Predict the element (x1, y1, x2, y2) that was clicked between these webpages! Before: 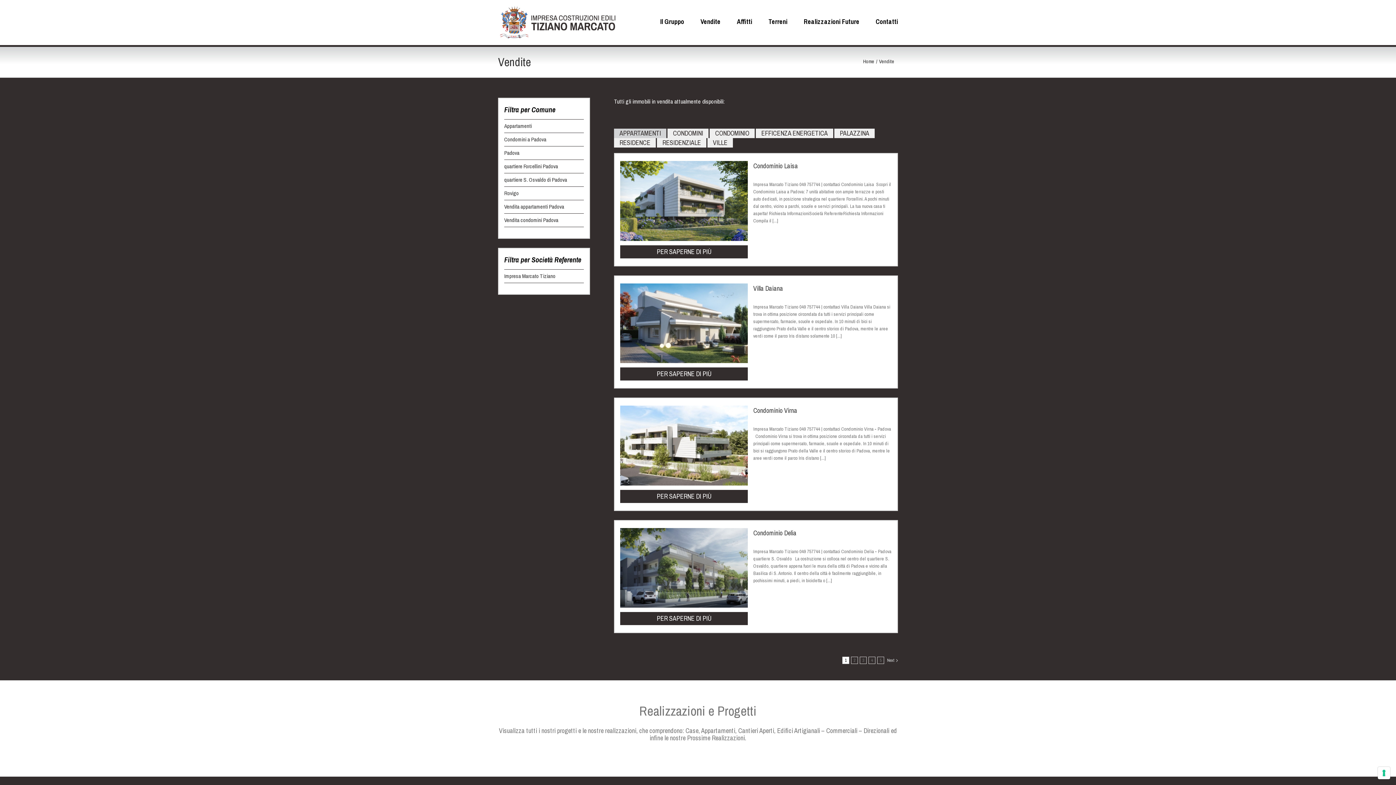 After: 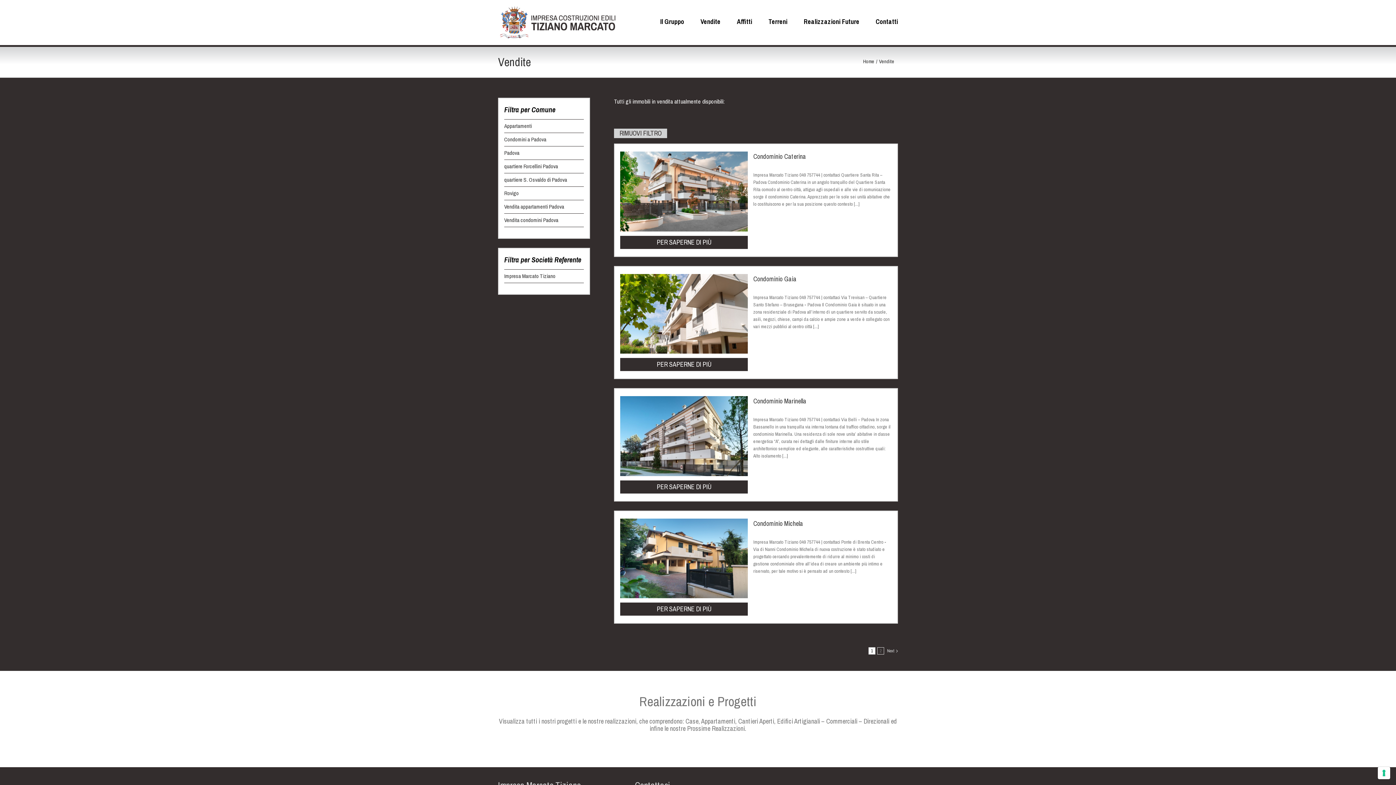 Action: bbox: (662, 138, 701, 147) label: RESIDENZIALE